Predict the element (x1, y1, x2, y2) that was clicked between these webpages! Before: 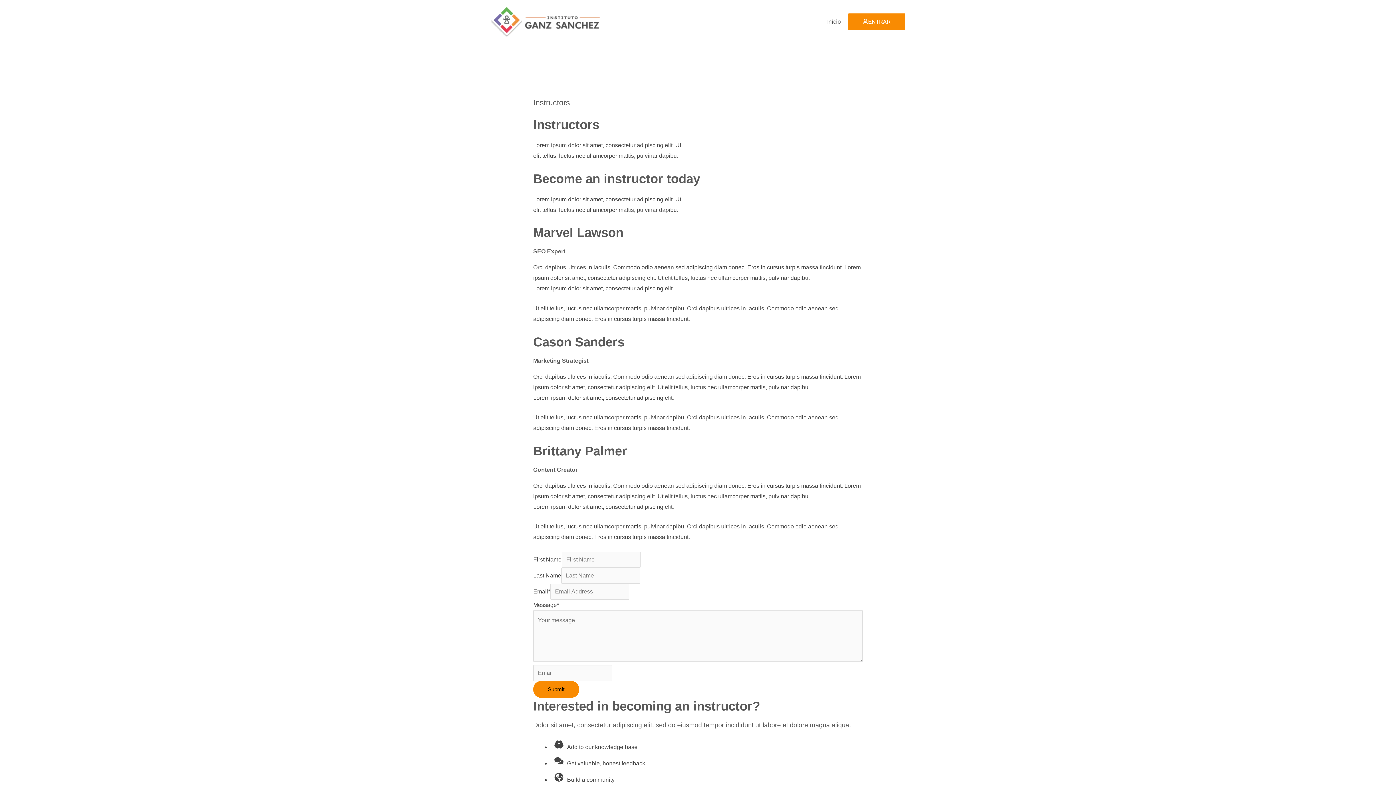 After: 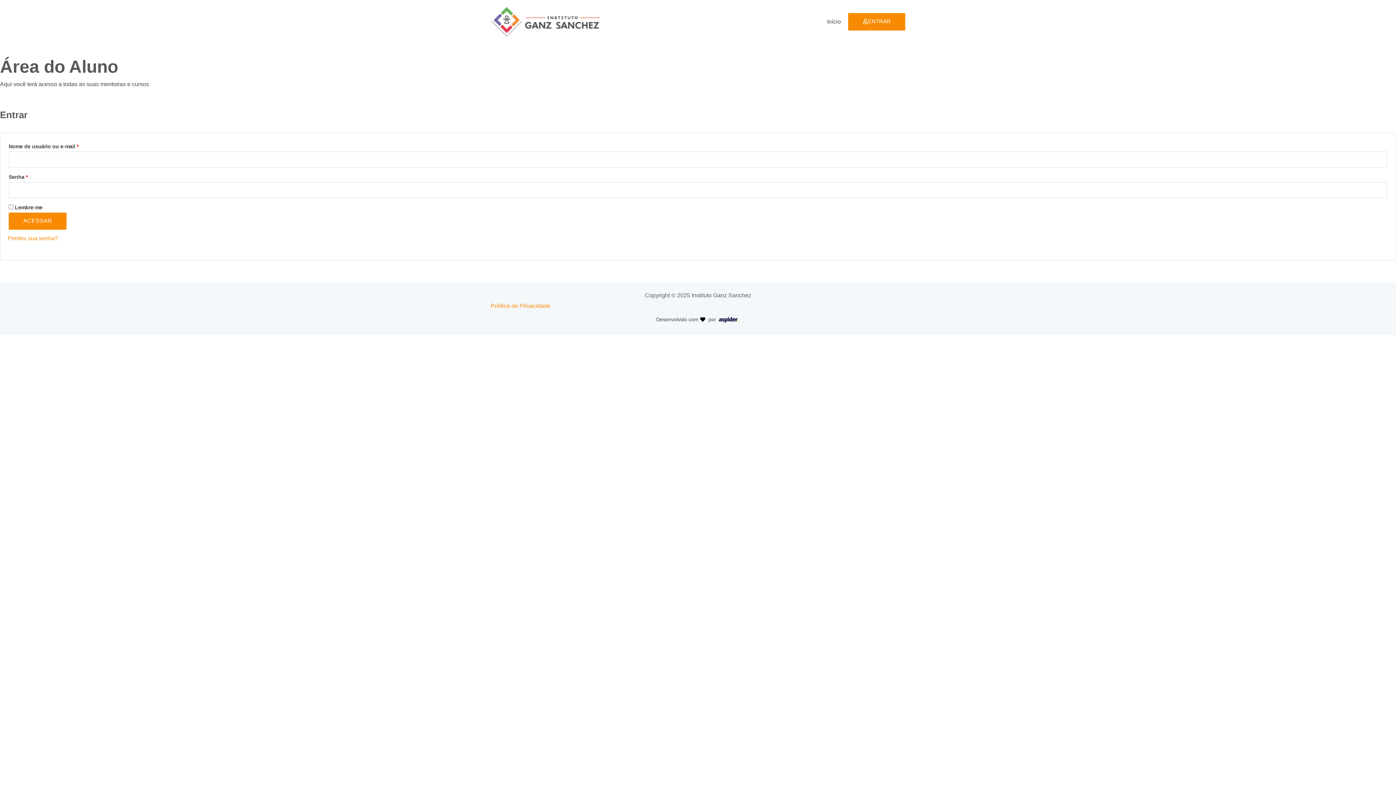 Action: label: ENTRAR bbox: (848, 13, 905, 30)